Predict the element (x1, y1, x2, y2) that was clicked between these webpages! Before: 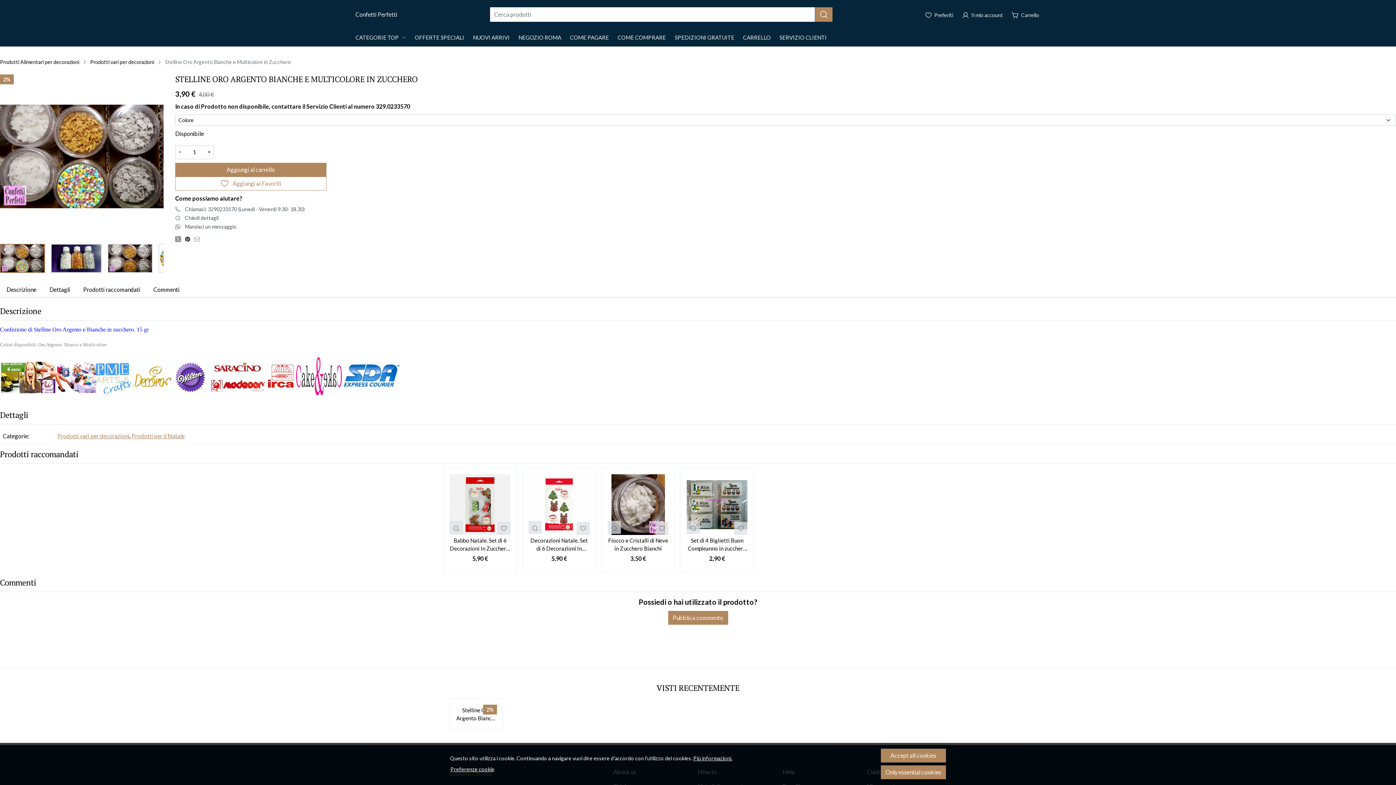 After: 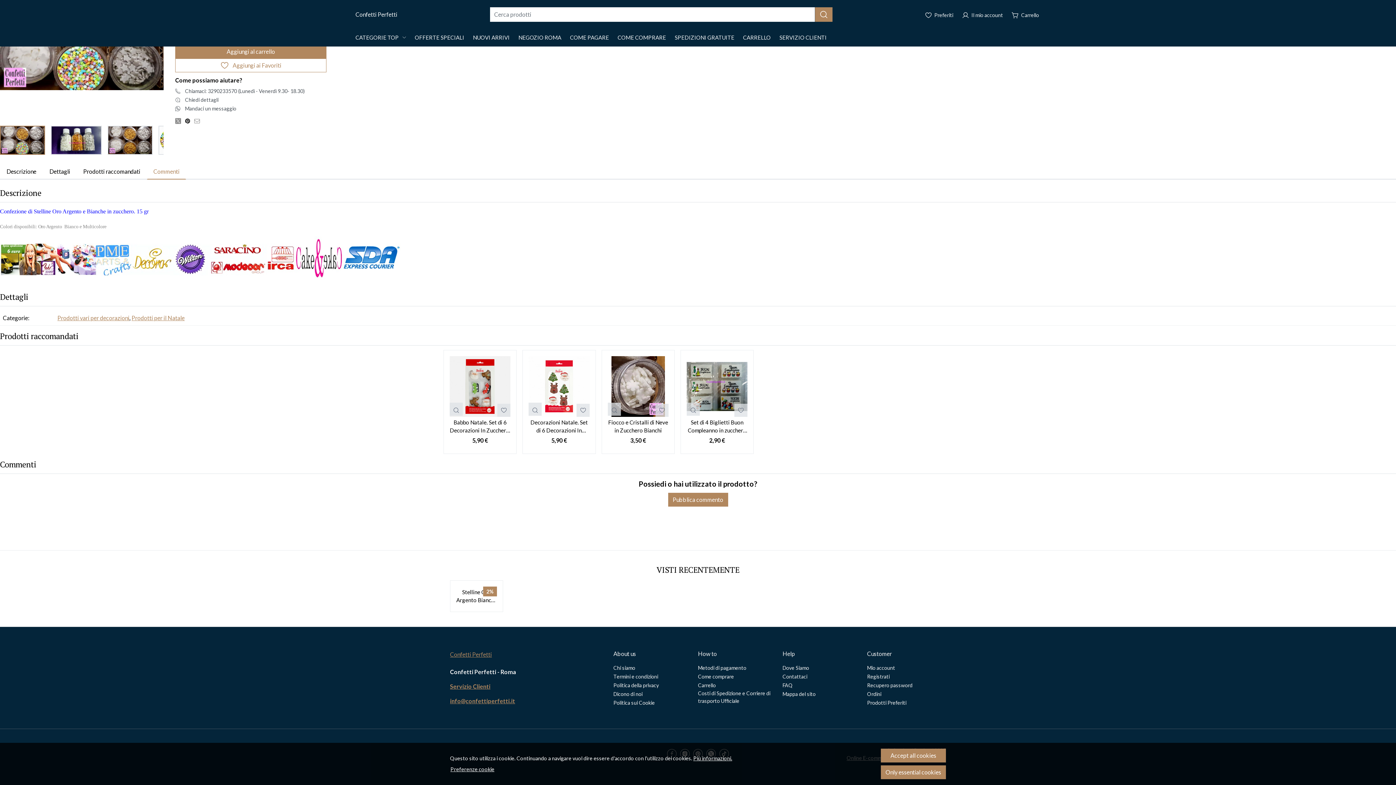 Action: bbox: (0, 281, 42, 297) label: Descrizione